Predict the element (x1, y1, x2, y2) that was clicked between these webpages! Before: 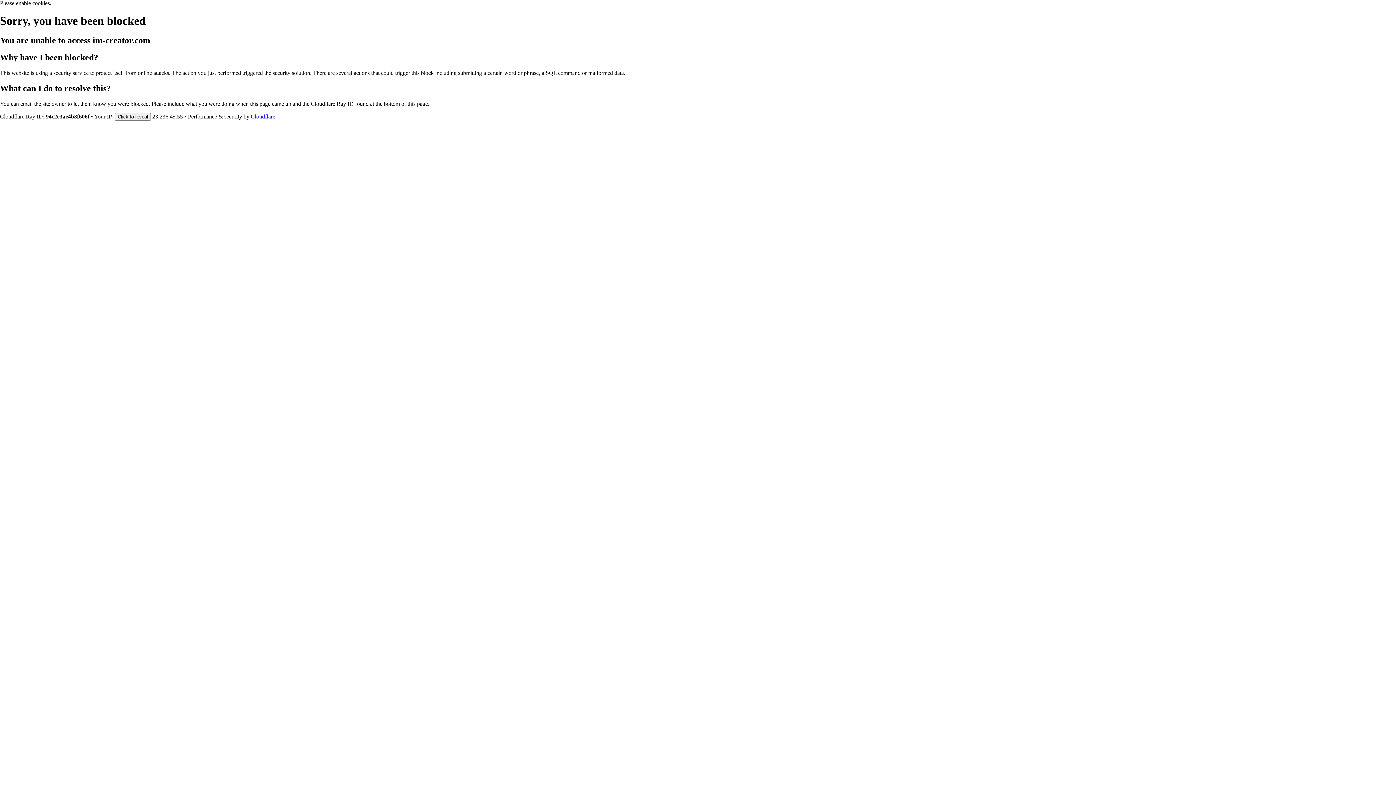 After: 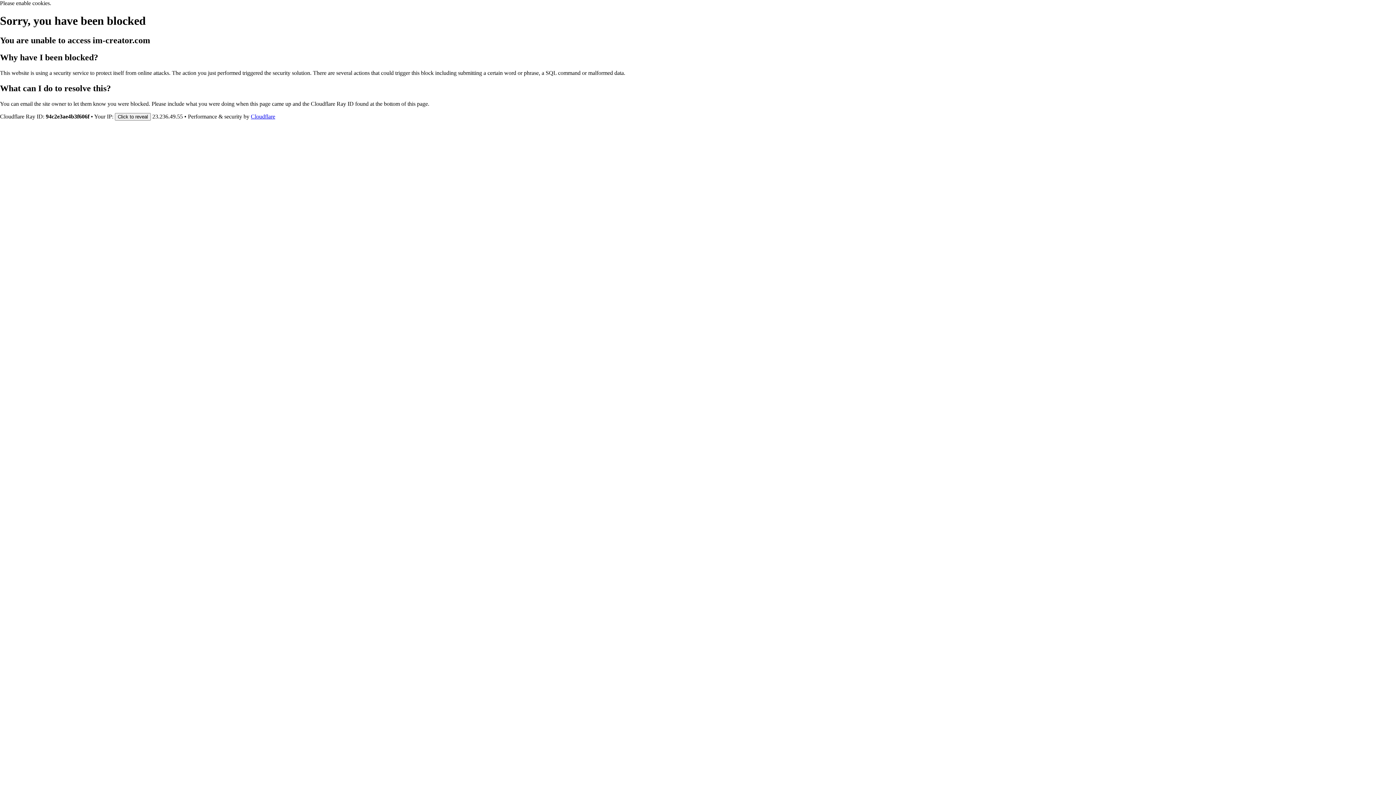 Action: label: Cloudflare bbox: (250, 113, 275, 119)